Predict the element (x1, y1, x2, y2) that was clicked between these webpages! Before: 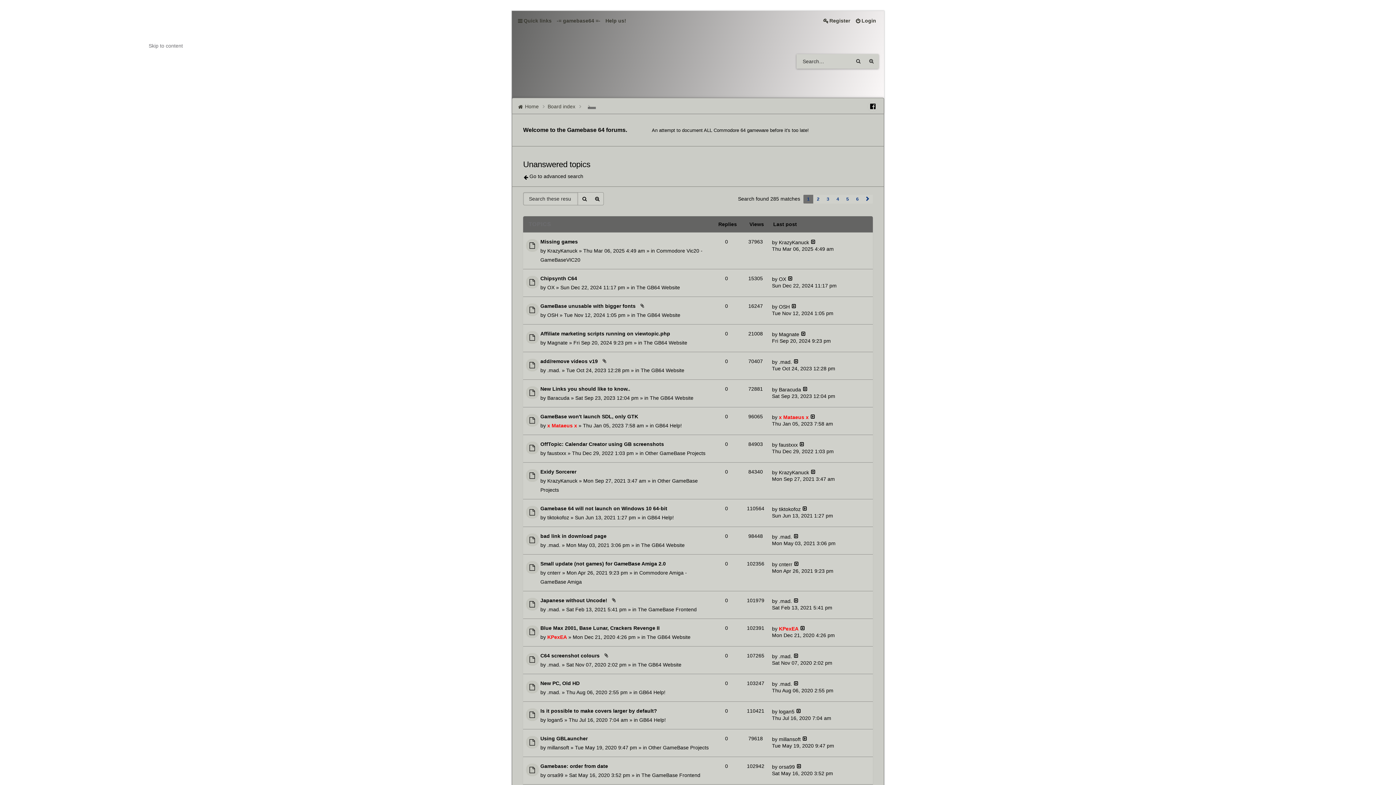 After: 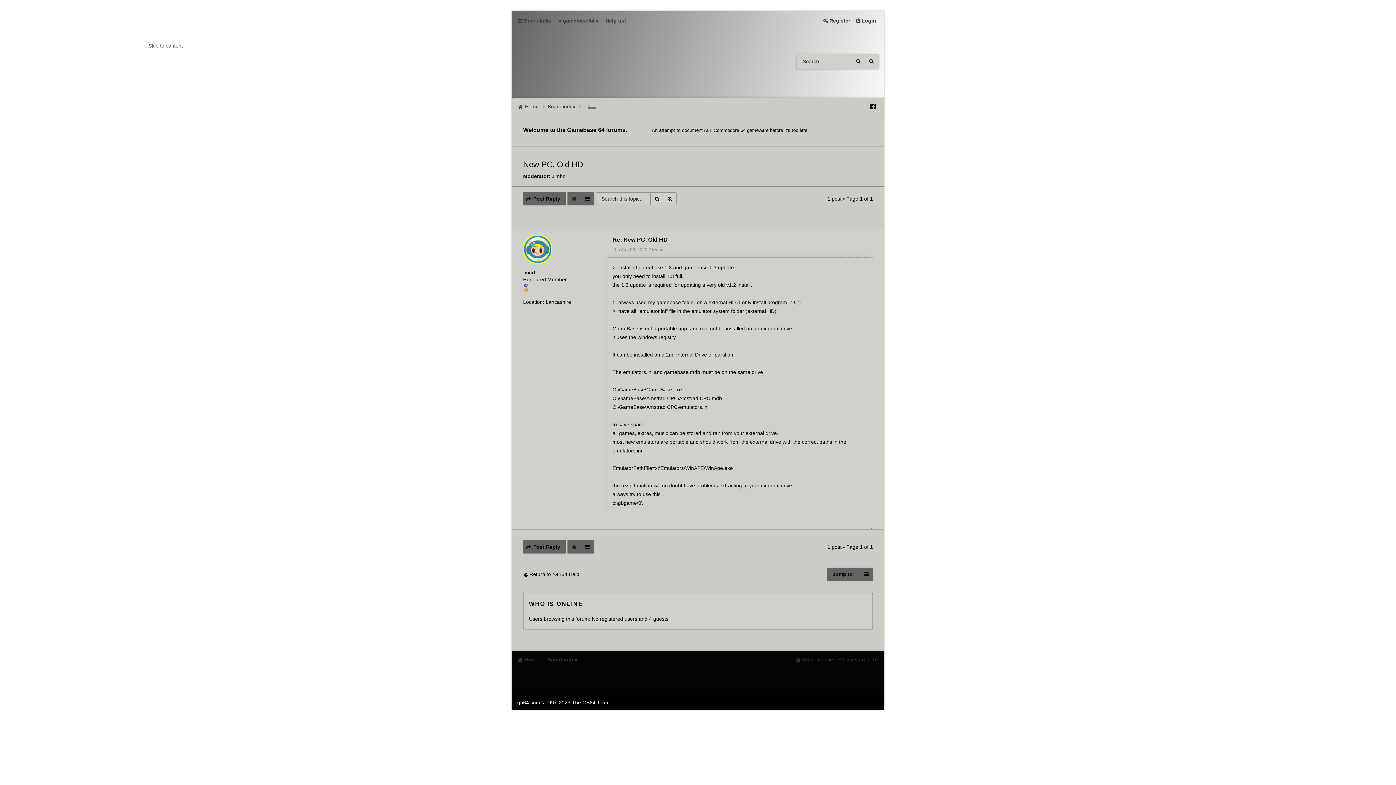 Action: bbox: (540, 680, 582, 686) label: New PC, Old HD